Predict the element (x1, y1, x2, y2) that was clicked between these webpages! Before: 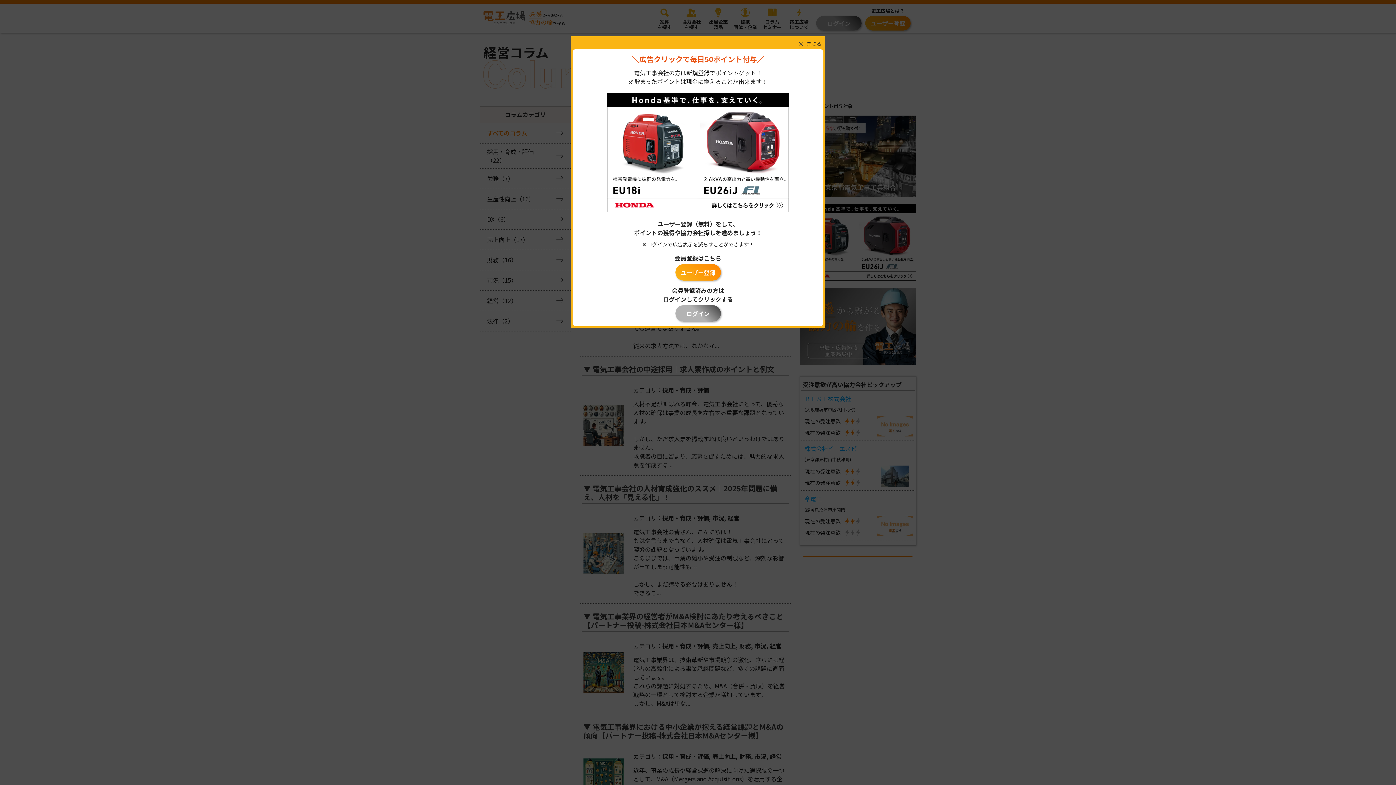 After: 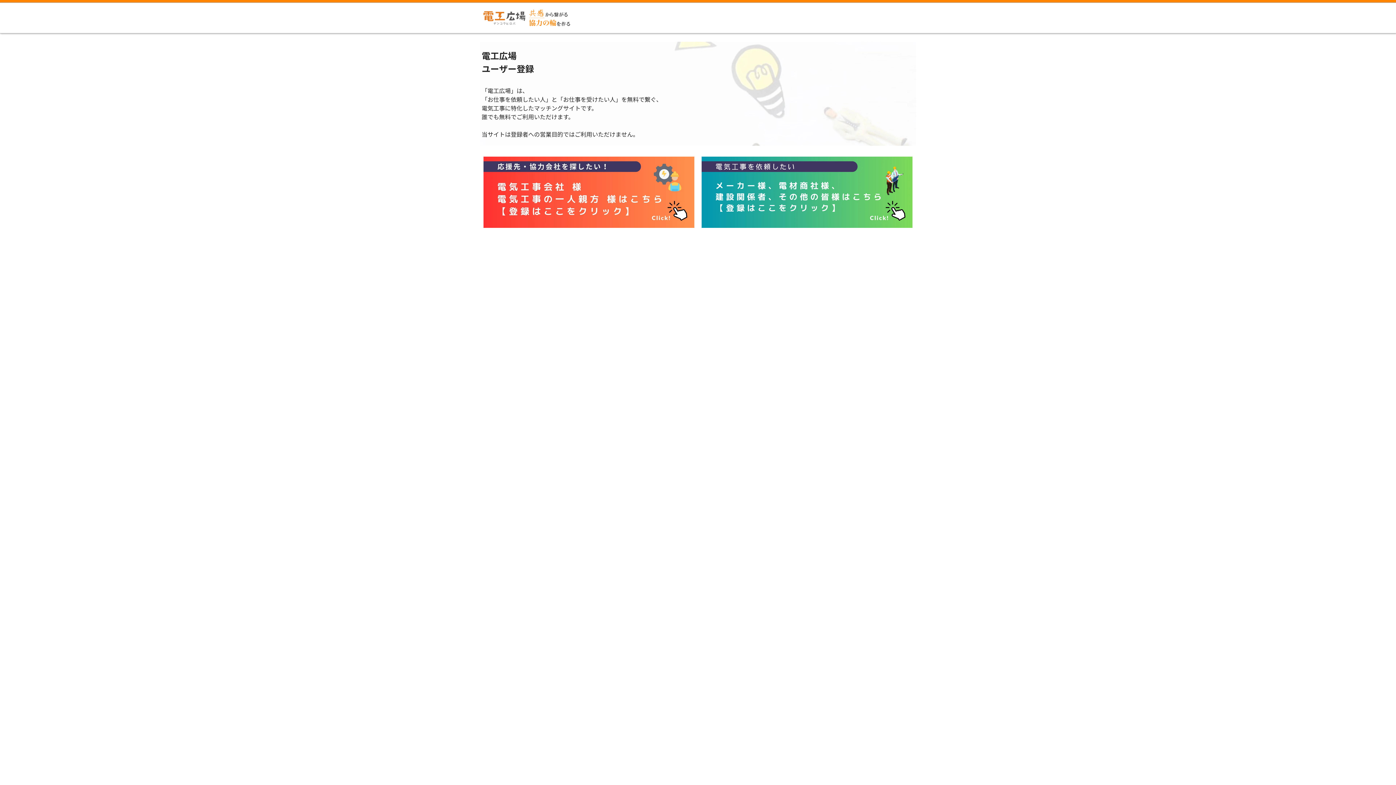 Action: bbox: (675, 264, 720, 280) label: ユーザー登録